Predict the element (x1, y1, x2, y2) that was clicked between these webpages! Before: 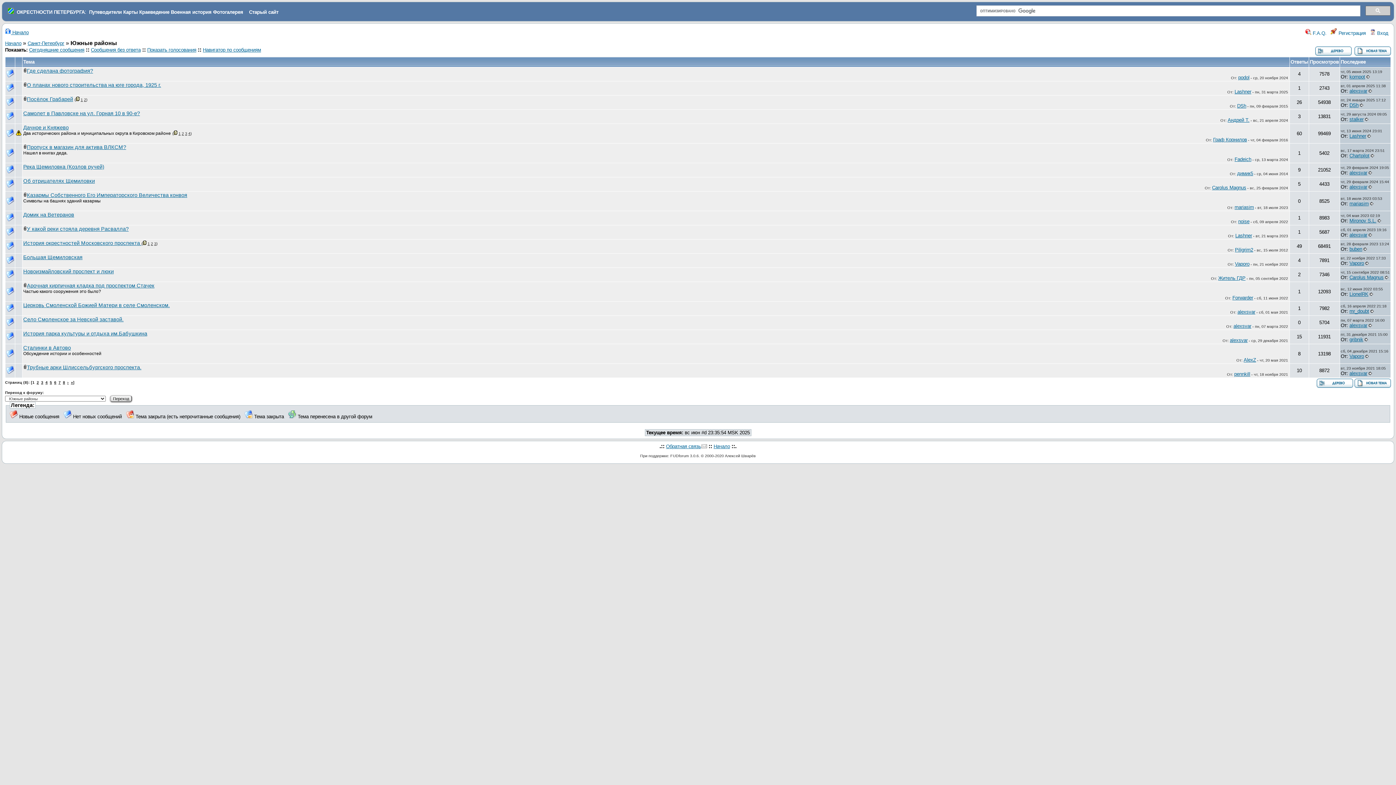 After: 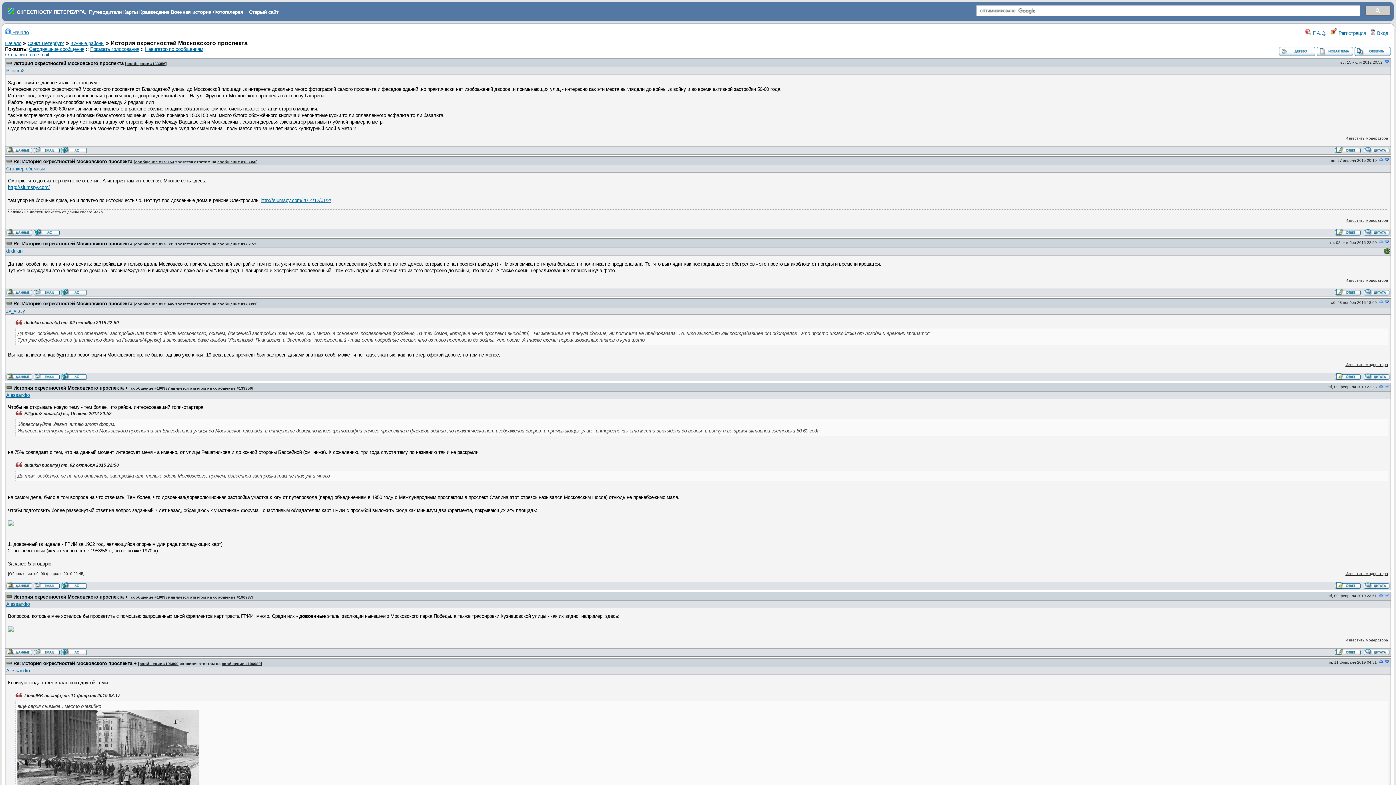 Action: bbox: (23, 240, 141, 246) label: История окрестностей Московского проспекта 